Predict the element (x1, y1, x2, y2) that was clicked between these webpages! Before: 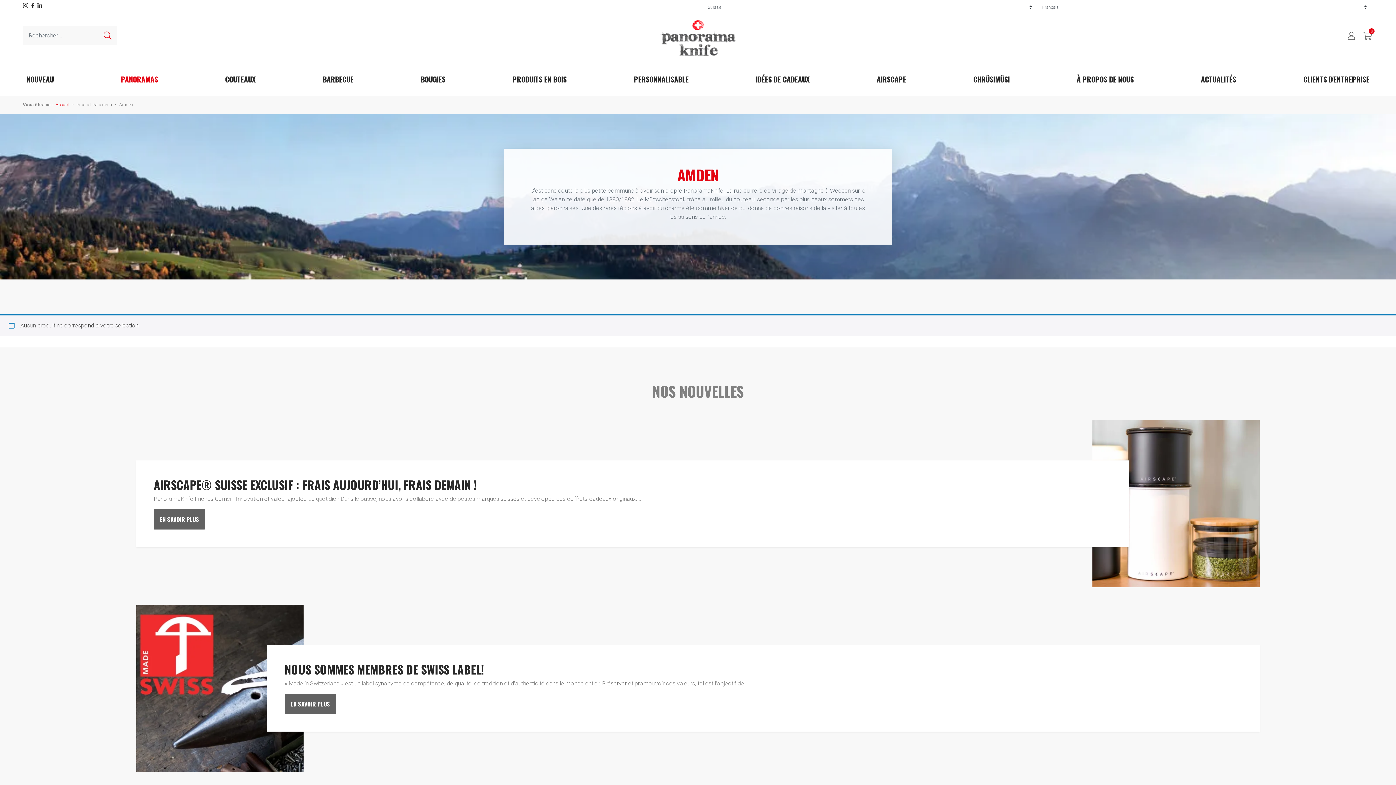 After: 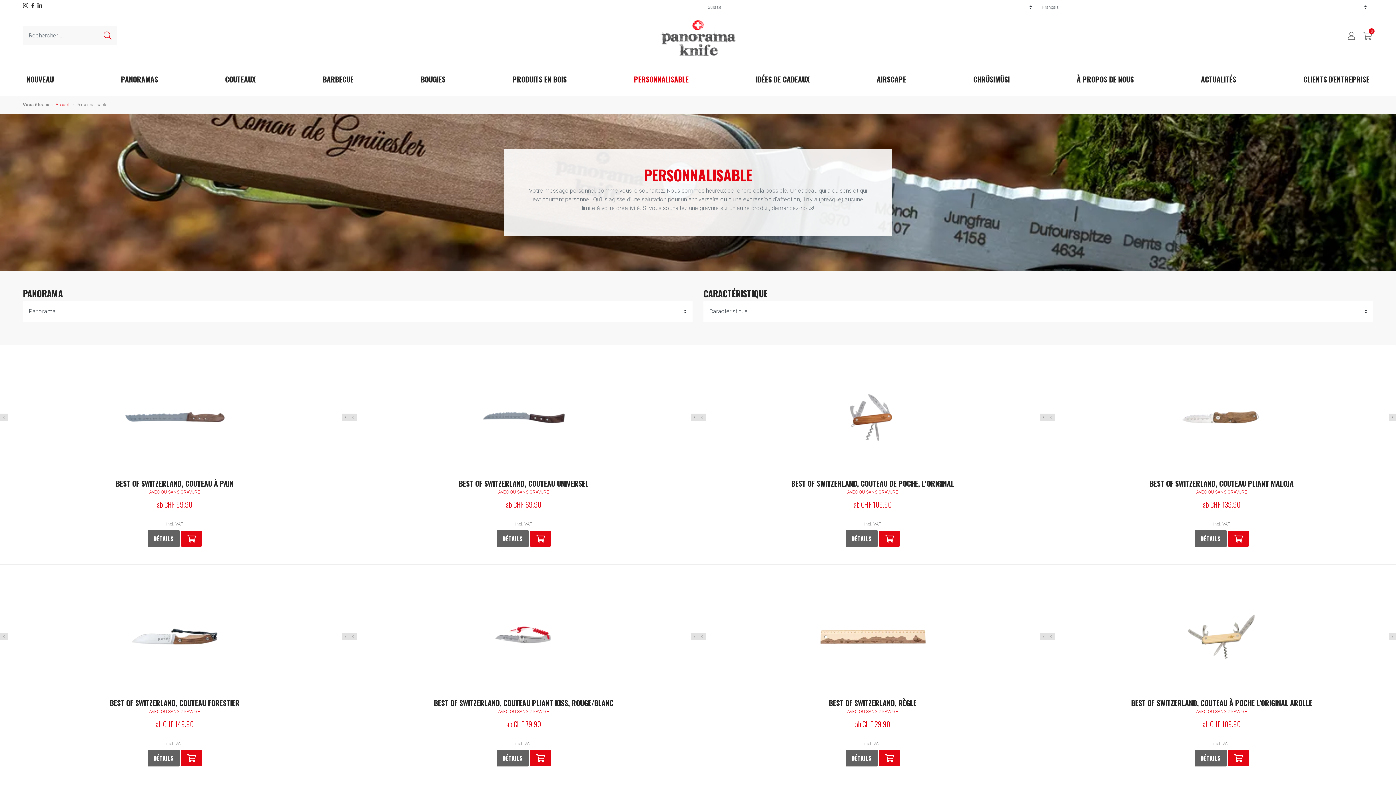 Action: label: PERSONNALISABLE bbox: (630, 74, 692, 83)